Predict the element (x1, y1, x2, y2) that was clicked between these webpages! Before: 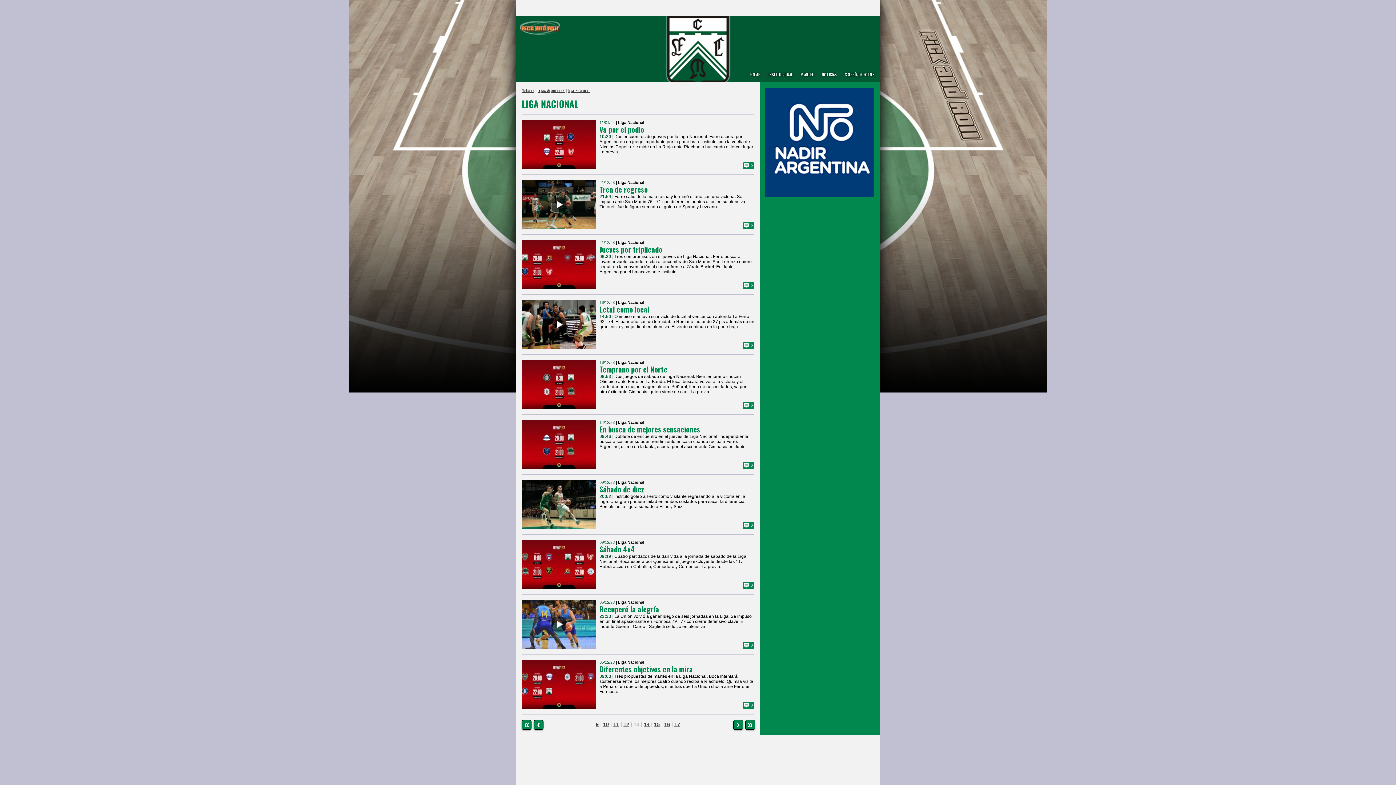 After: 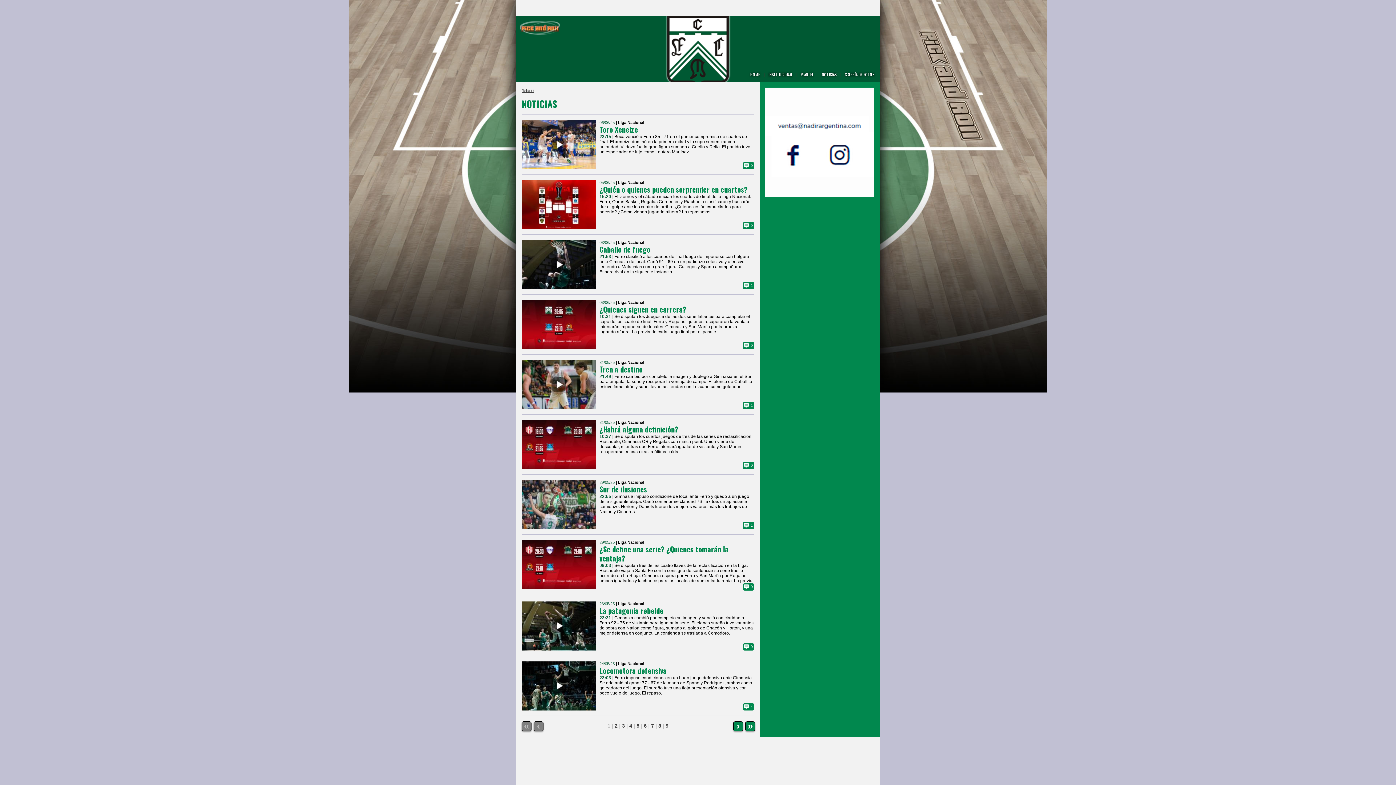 Action: label: Noticias bbox: (521, 87, 534, 93)